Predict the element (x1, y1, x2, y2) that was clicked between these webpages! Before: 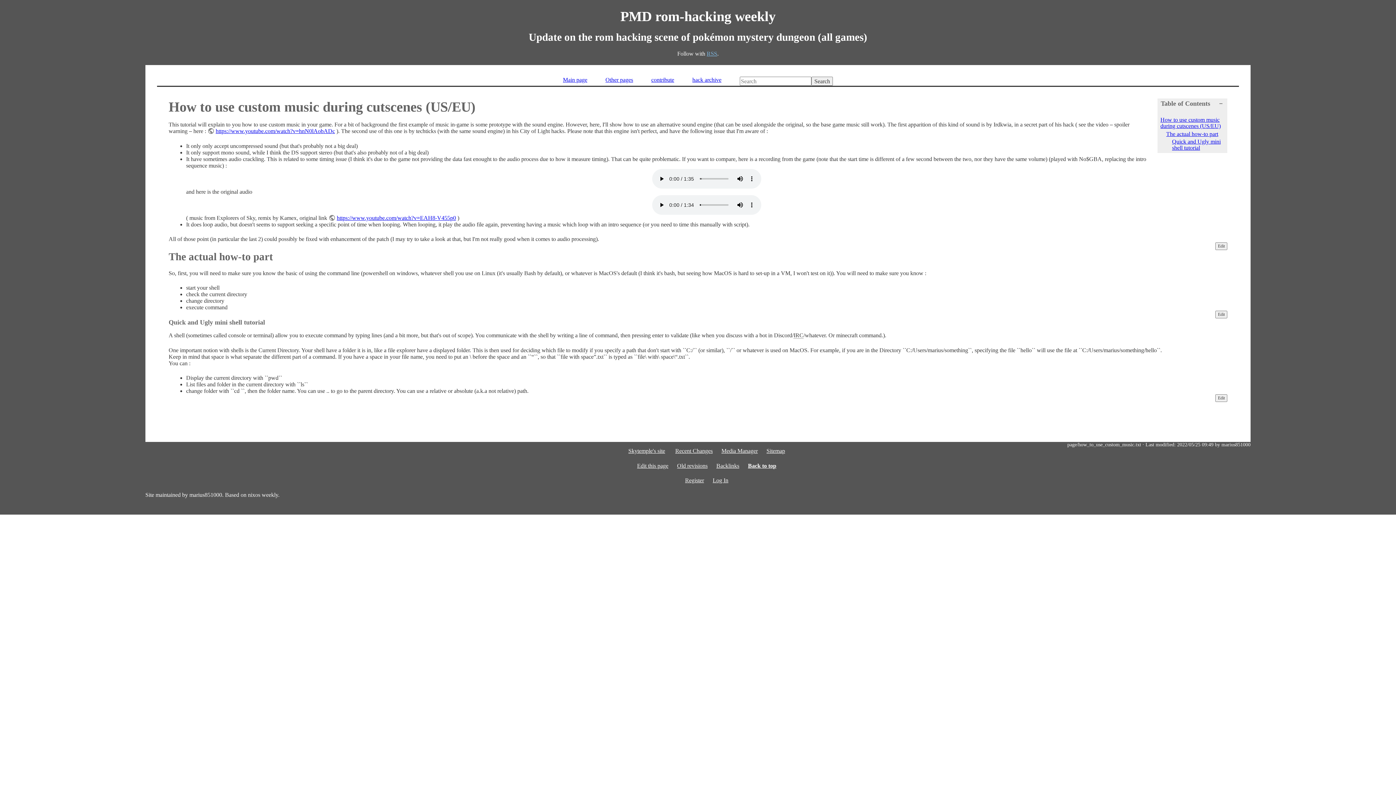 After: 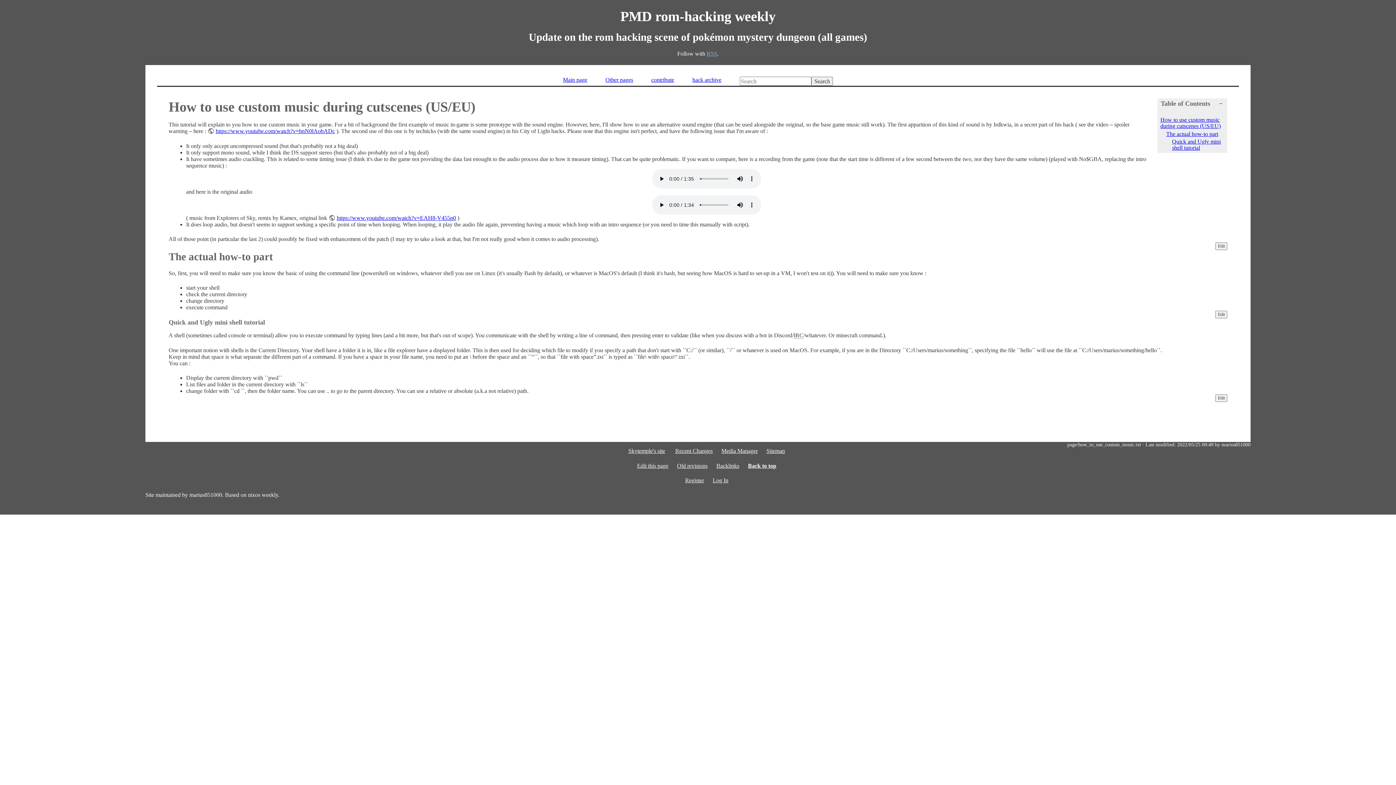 Action: bbox: (1166, 130, 1218, 136) label: The actual how-to part